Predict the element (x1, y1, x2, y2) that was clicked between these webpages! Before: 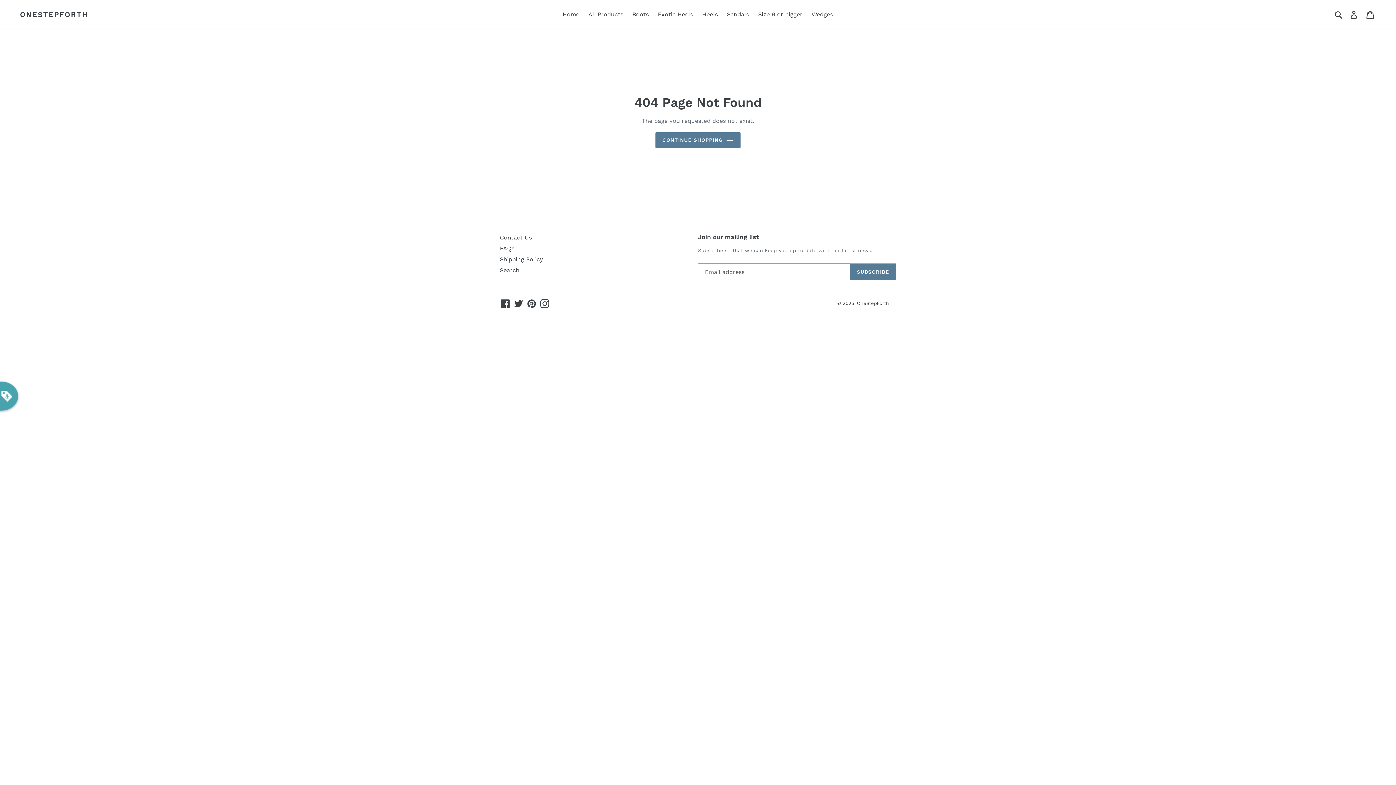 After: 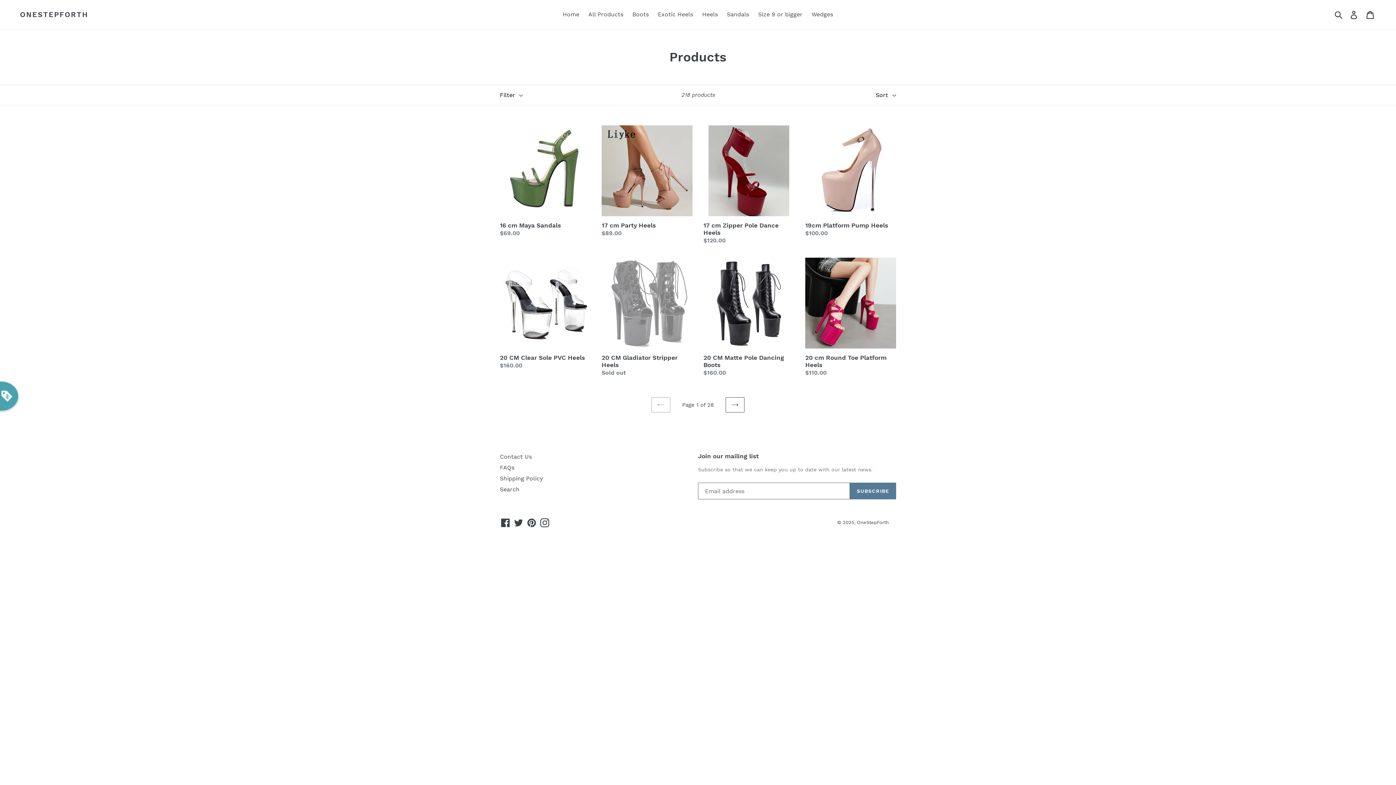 Action: label: All Products bbox: (584, 9, 627, 20)